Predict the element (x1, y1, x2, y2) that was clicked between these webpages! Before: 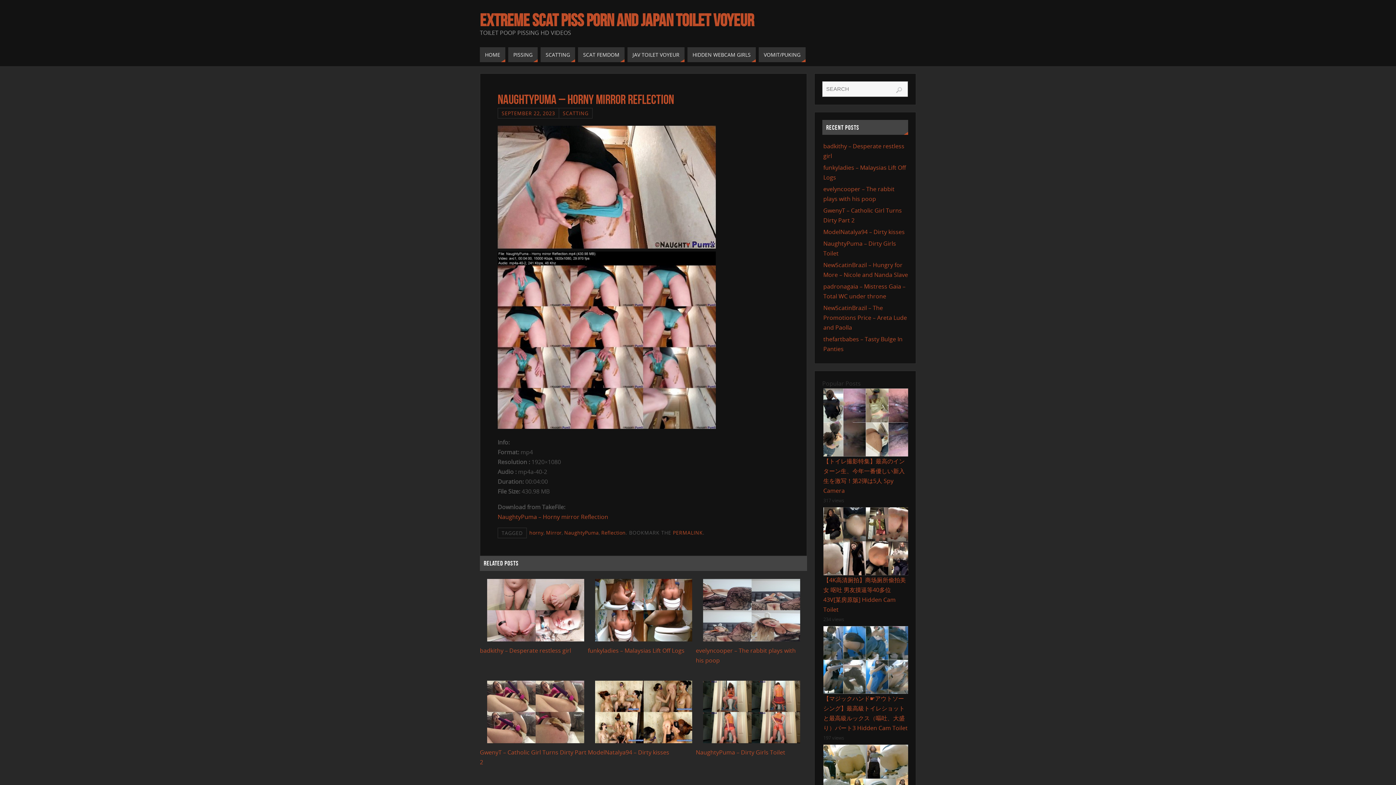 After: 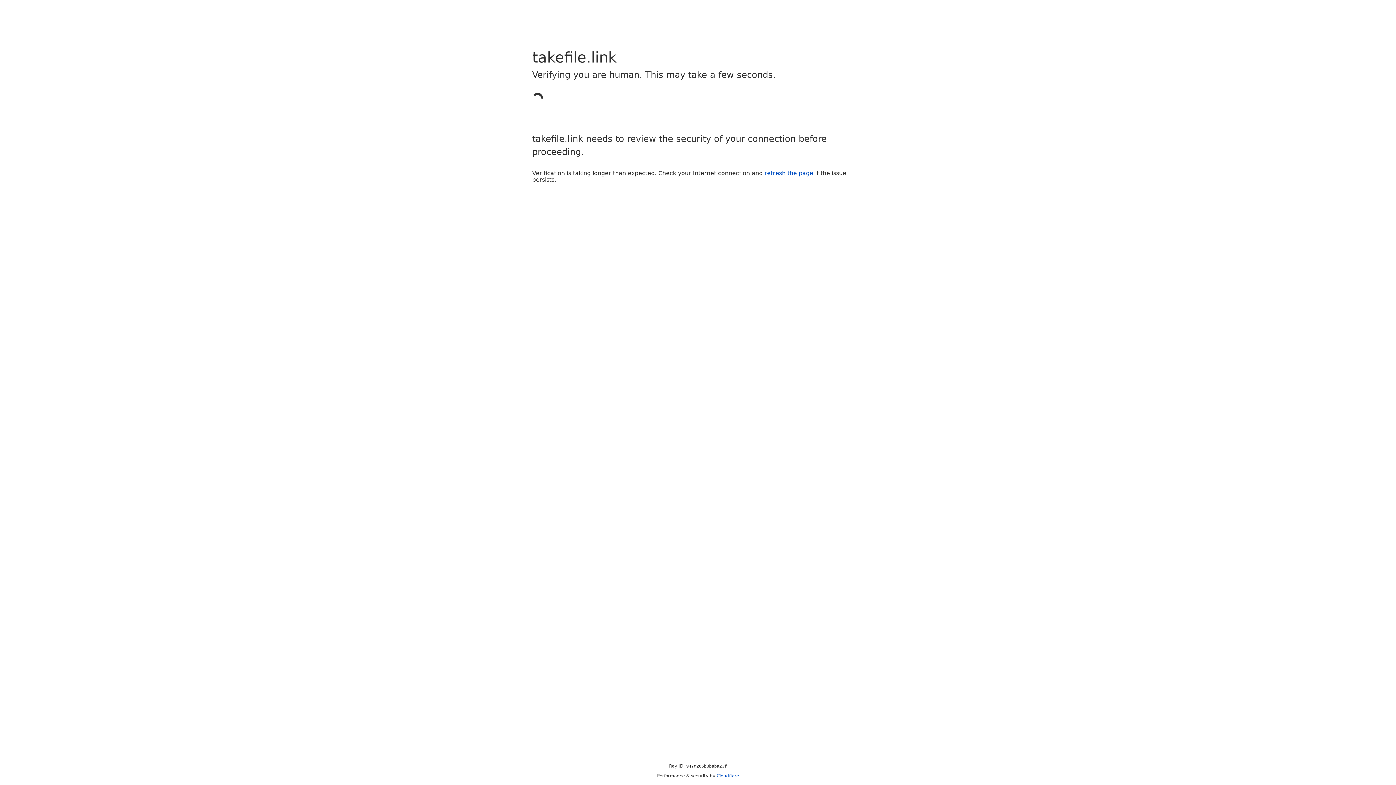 Action: label: NaughtyPuma – Horny mirror Reflection bbox: (497, 512, 608, 520)